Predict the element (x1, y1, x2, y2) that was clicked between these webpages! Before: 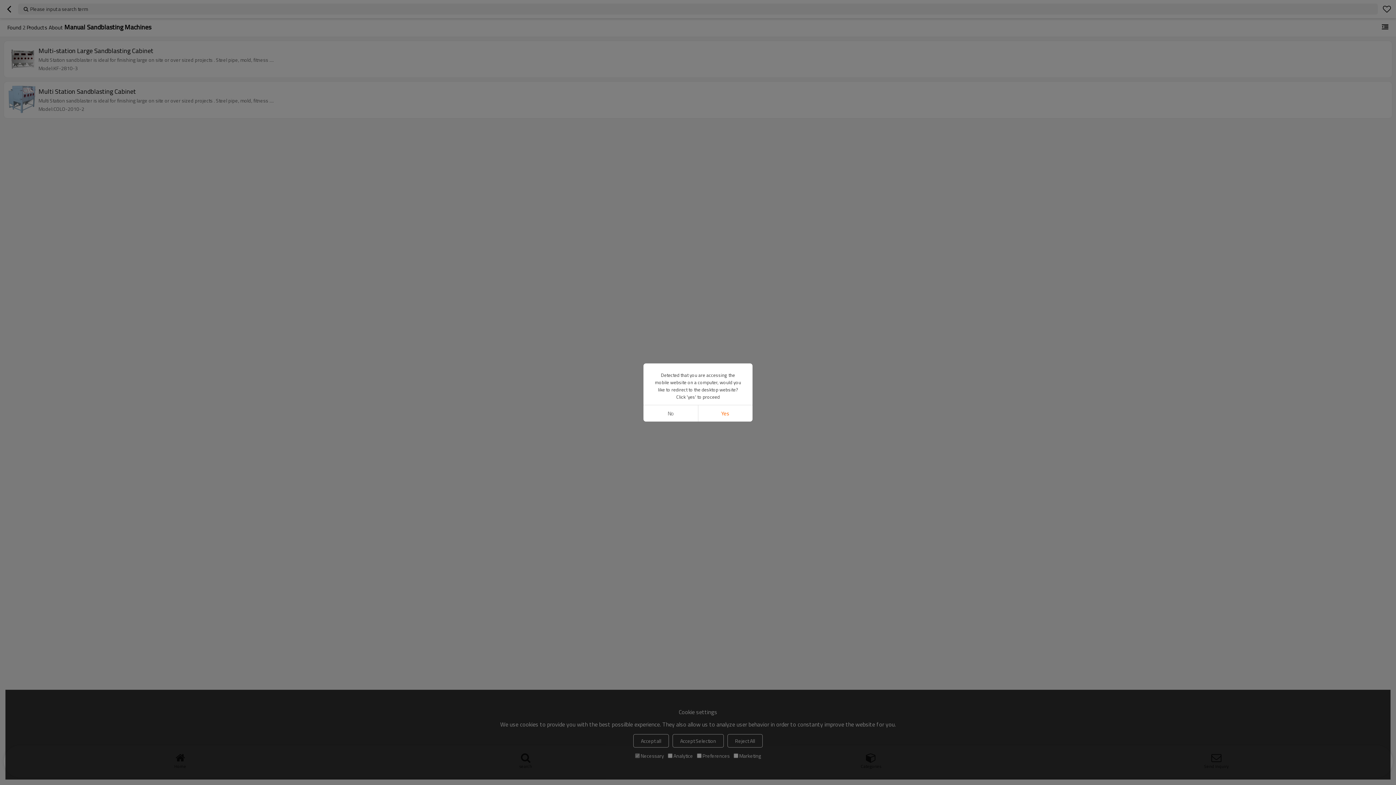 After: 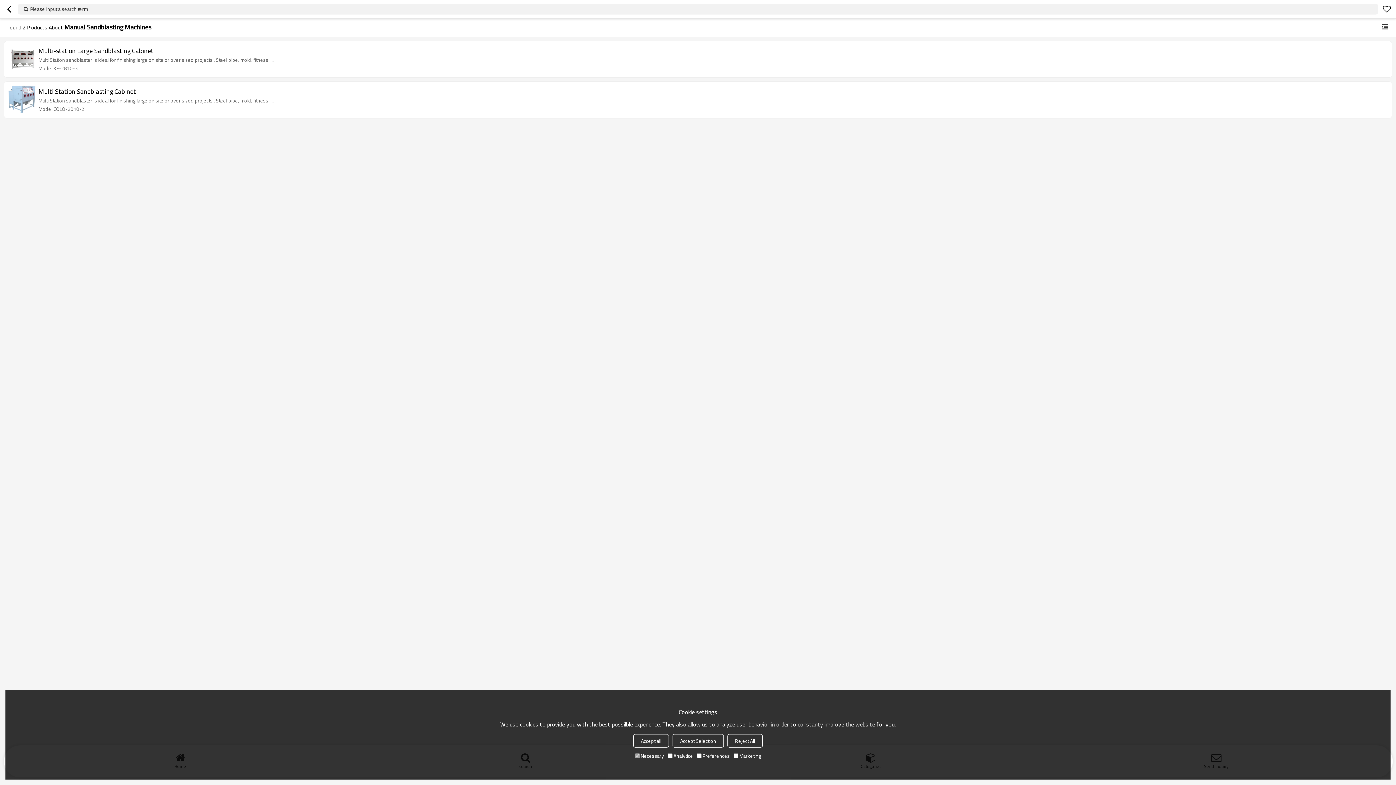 Action: label: No bbox: (643, 405, 698, 421)